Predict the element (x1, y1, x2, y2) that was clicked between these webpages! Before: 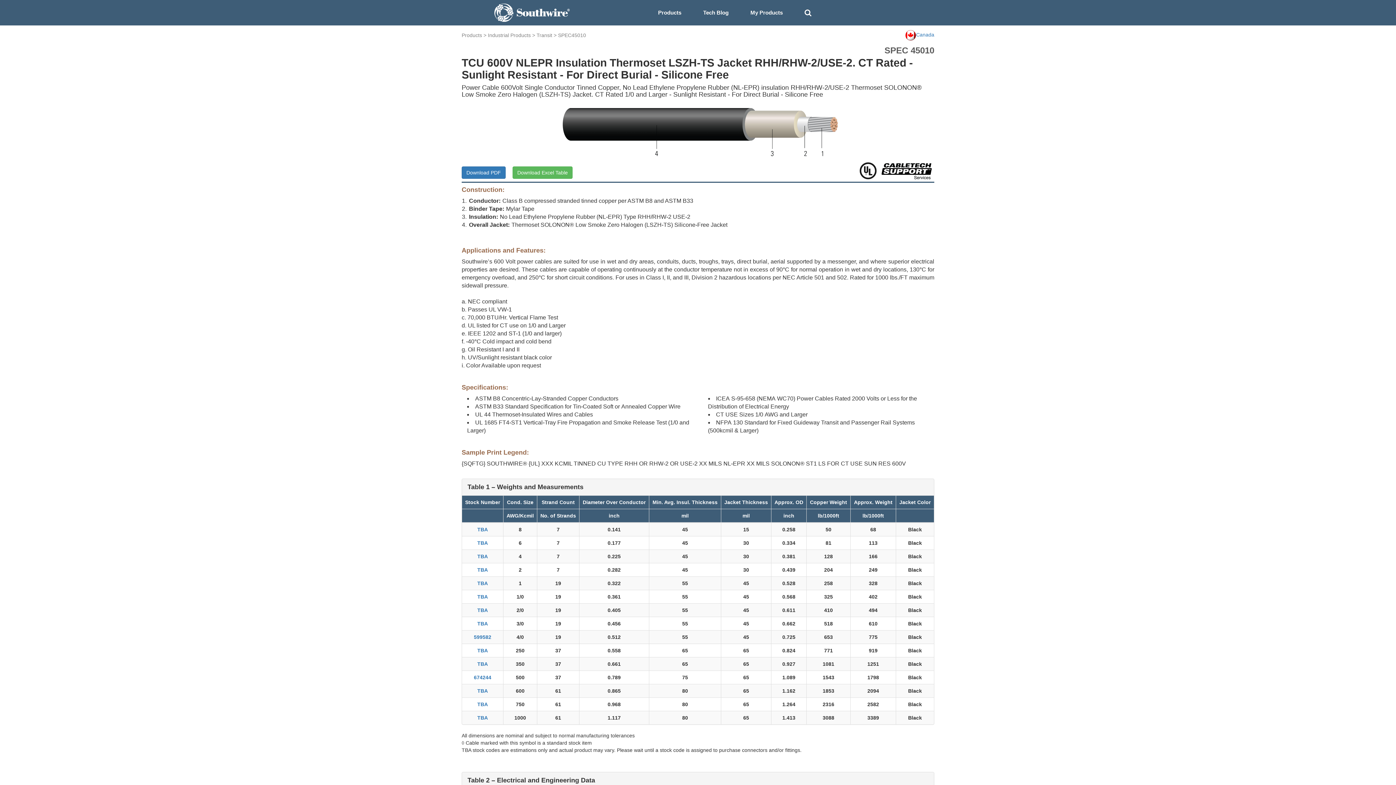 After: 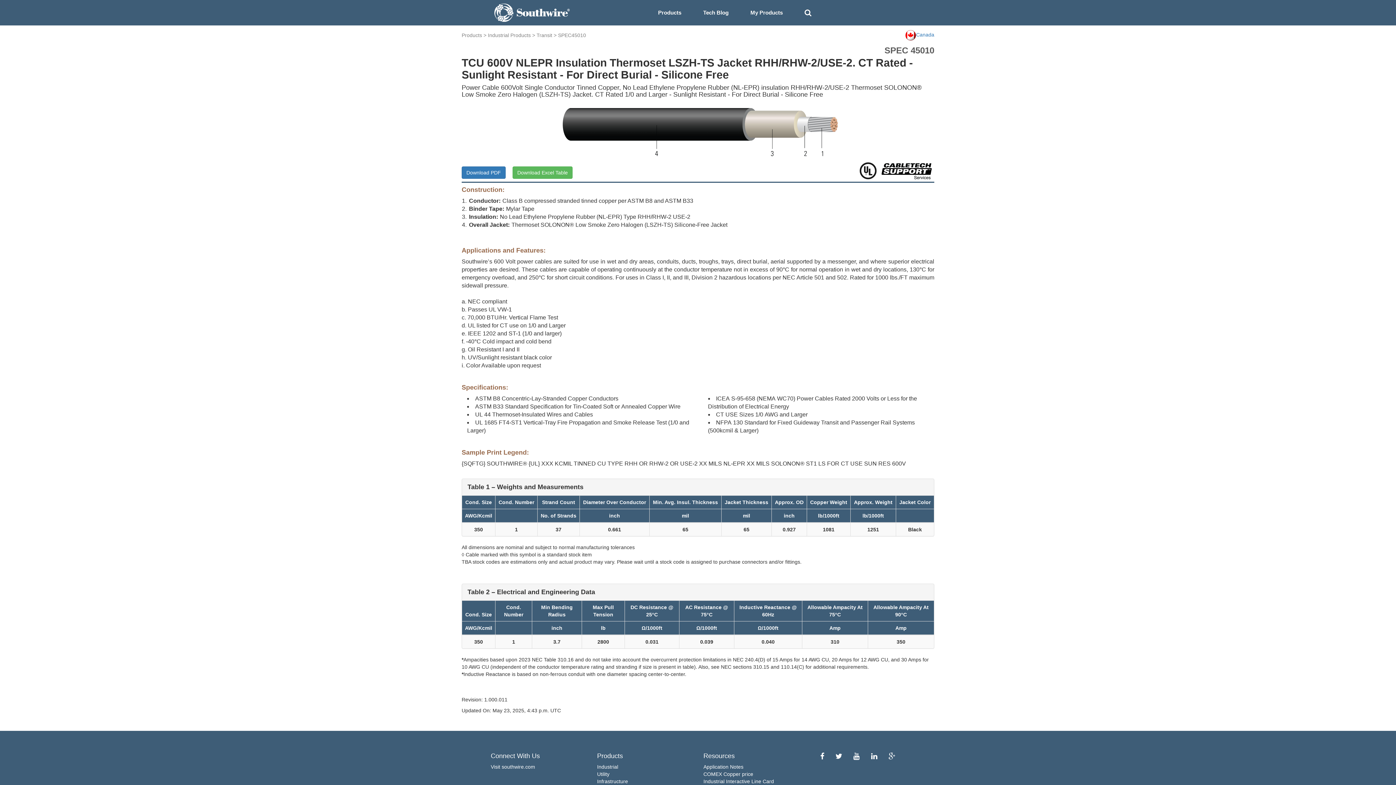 Action: label: TBA bbox: (477, 661, 488, 667)